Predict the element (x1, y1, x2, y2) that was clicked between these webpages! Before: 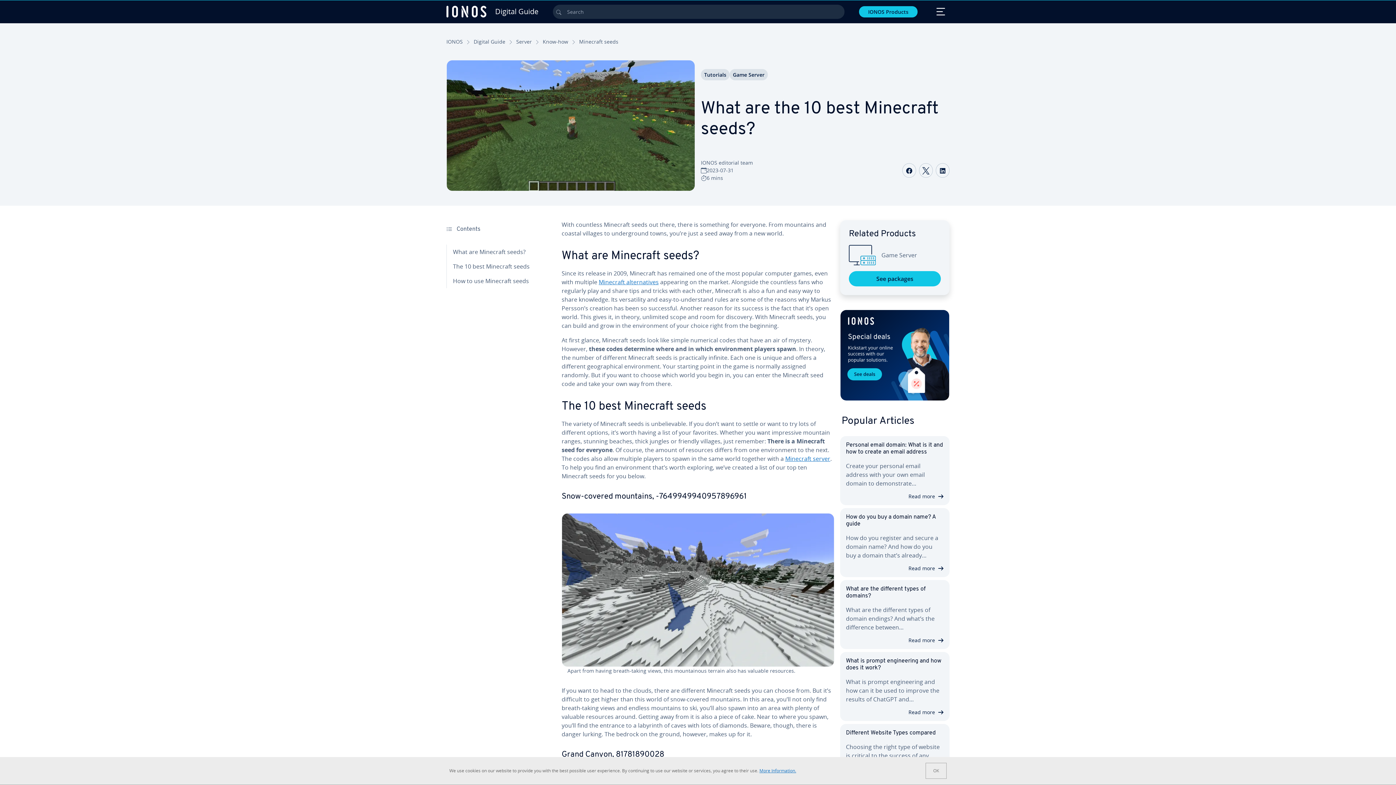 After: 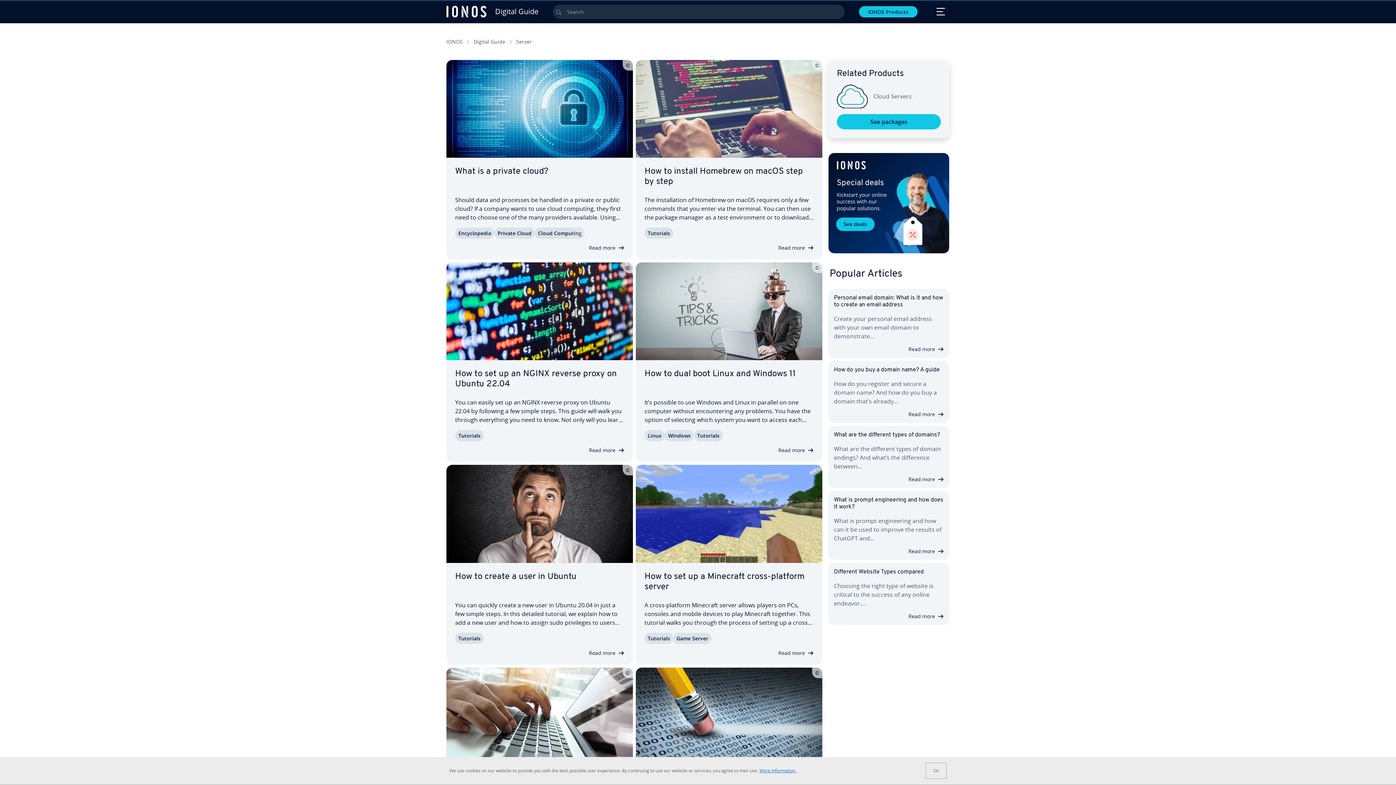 Action: bbox: (516, 38, 532, 45) label: Server